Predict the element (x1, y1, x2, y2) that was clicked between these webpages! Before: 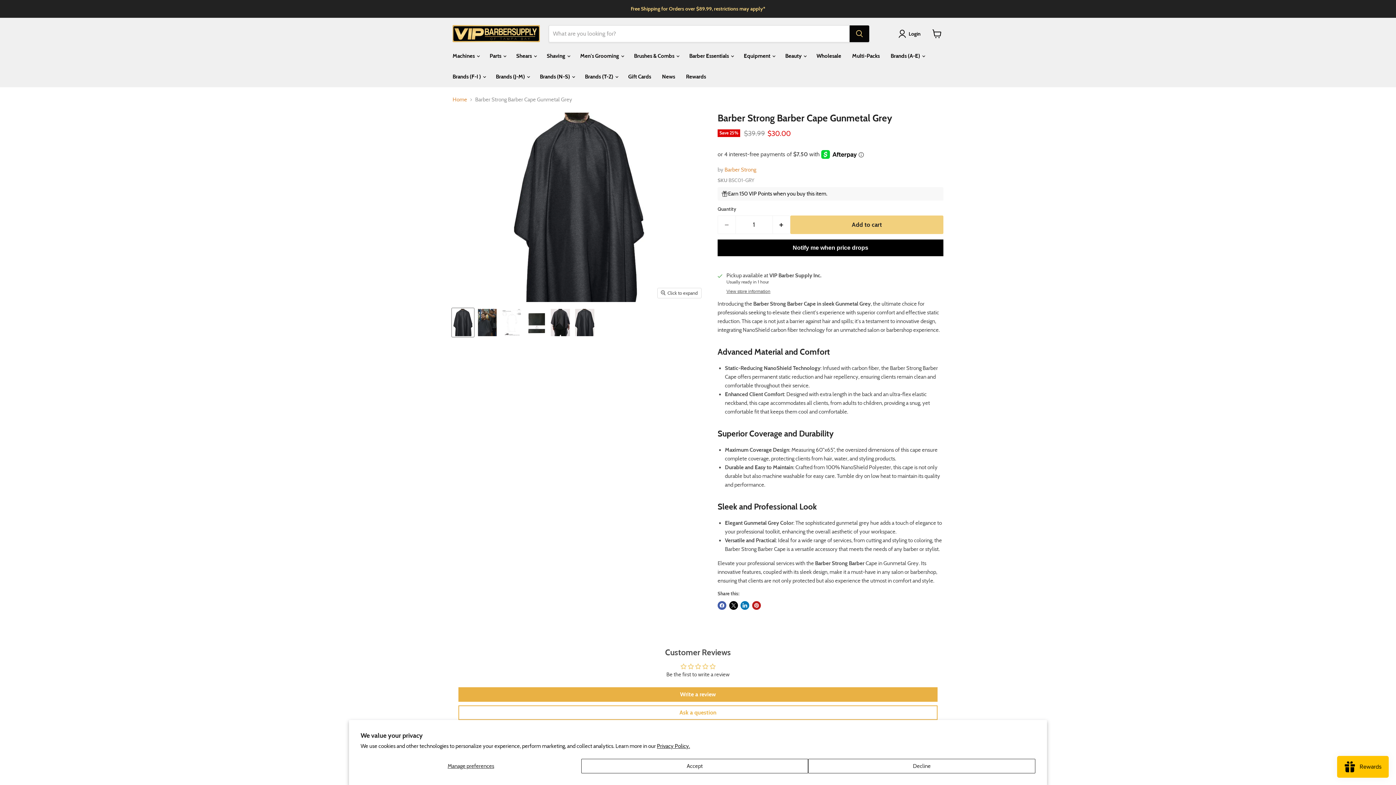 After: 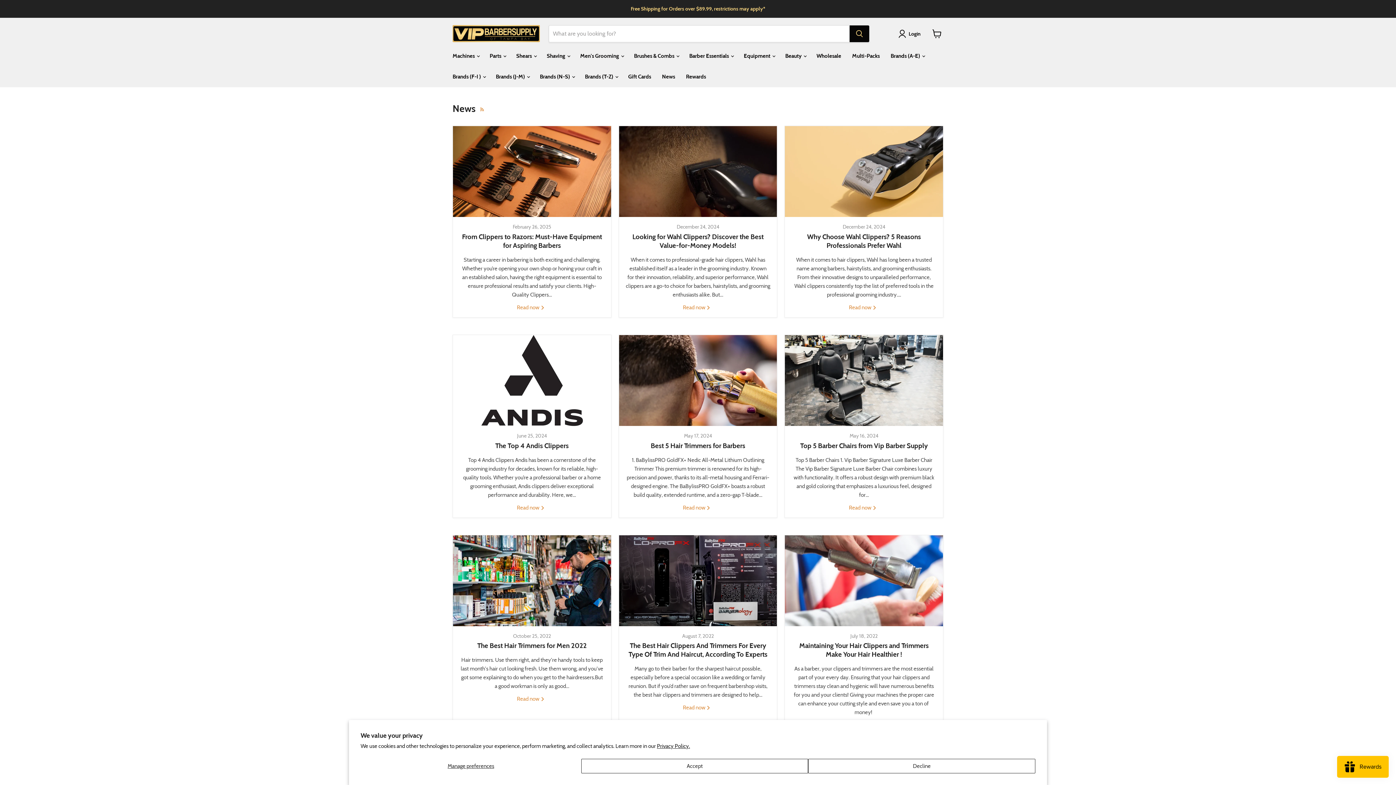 Action: bbox: (656, 69, 680, 84) label: News